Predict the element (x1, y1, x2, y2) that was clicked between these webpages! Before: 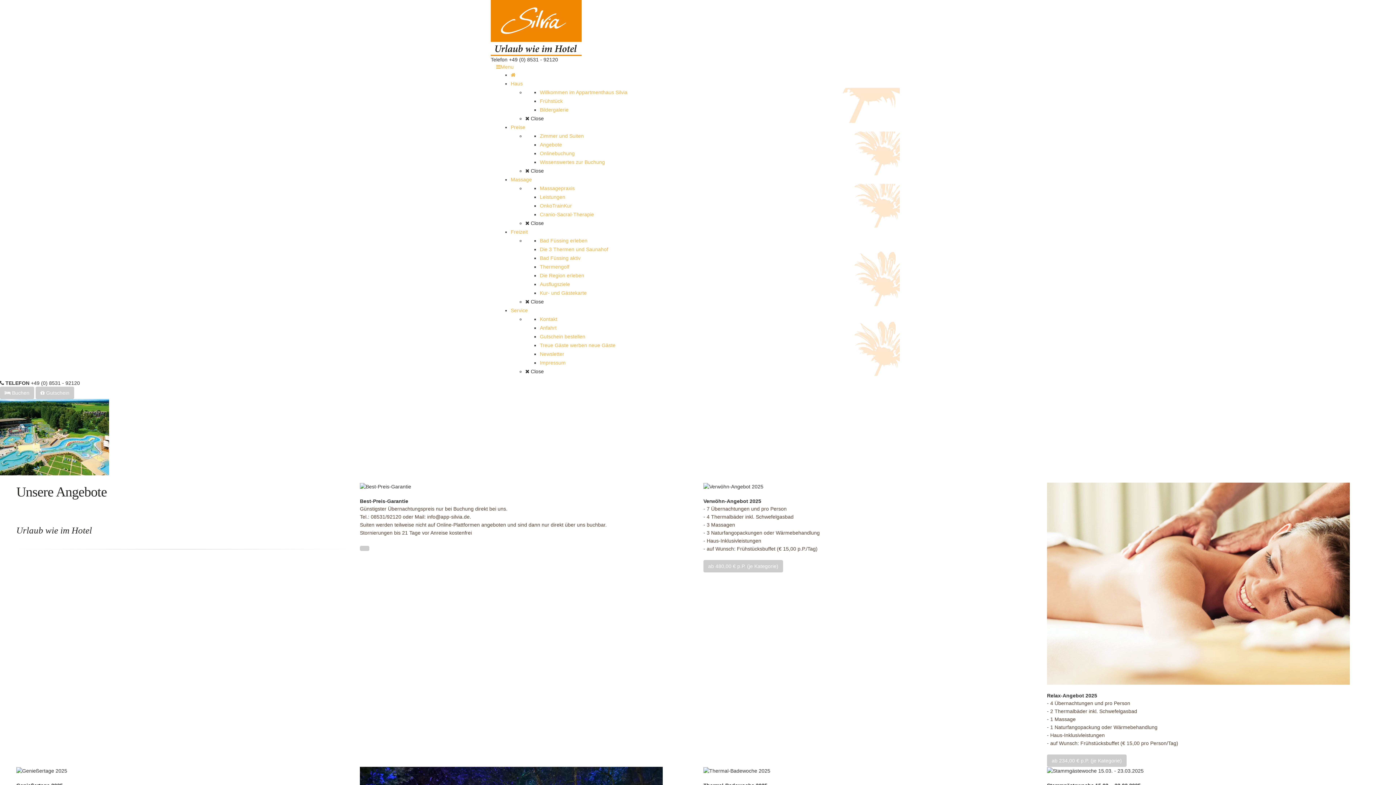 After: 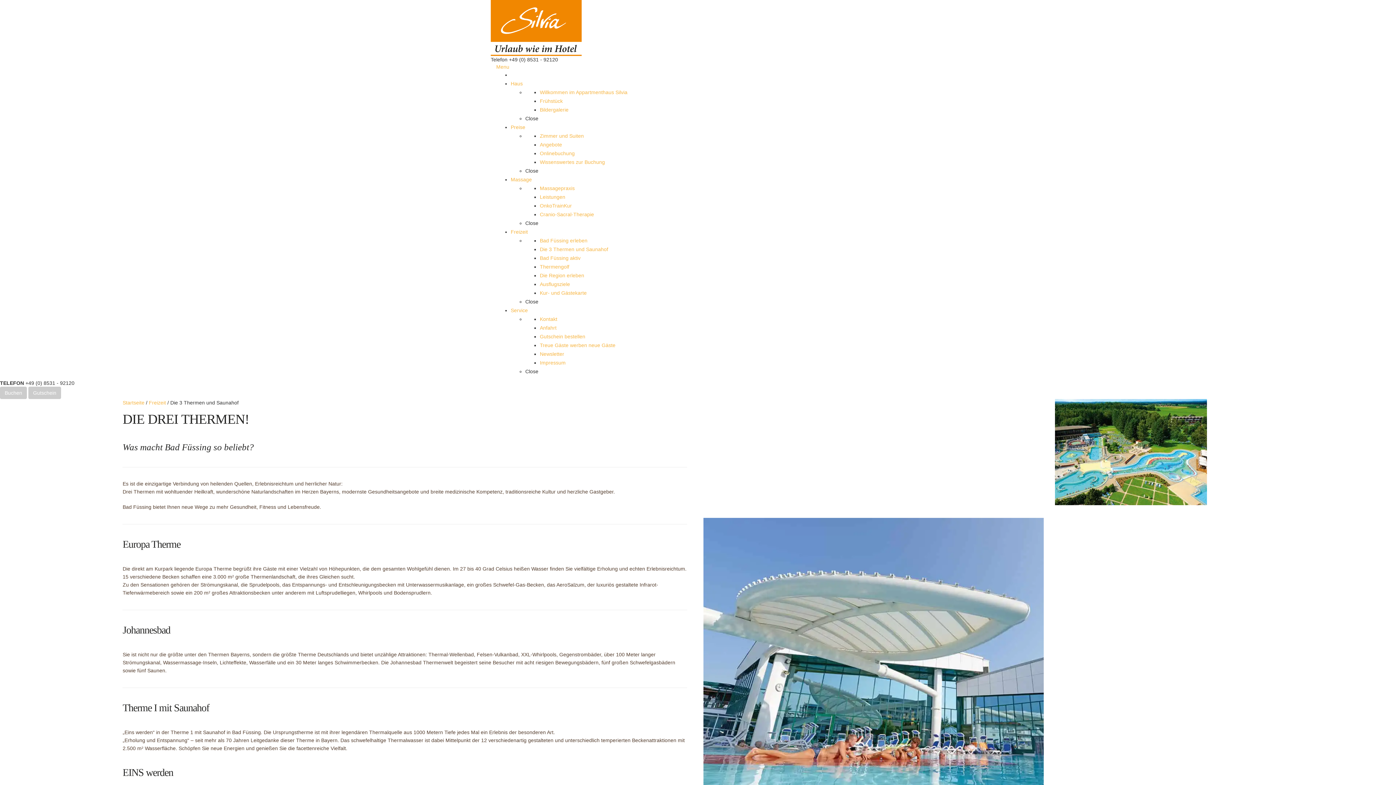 Action: label: Die 3 Thermen und Saunahof bbox: (540, 246, 608, 252)